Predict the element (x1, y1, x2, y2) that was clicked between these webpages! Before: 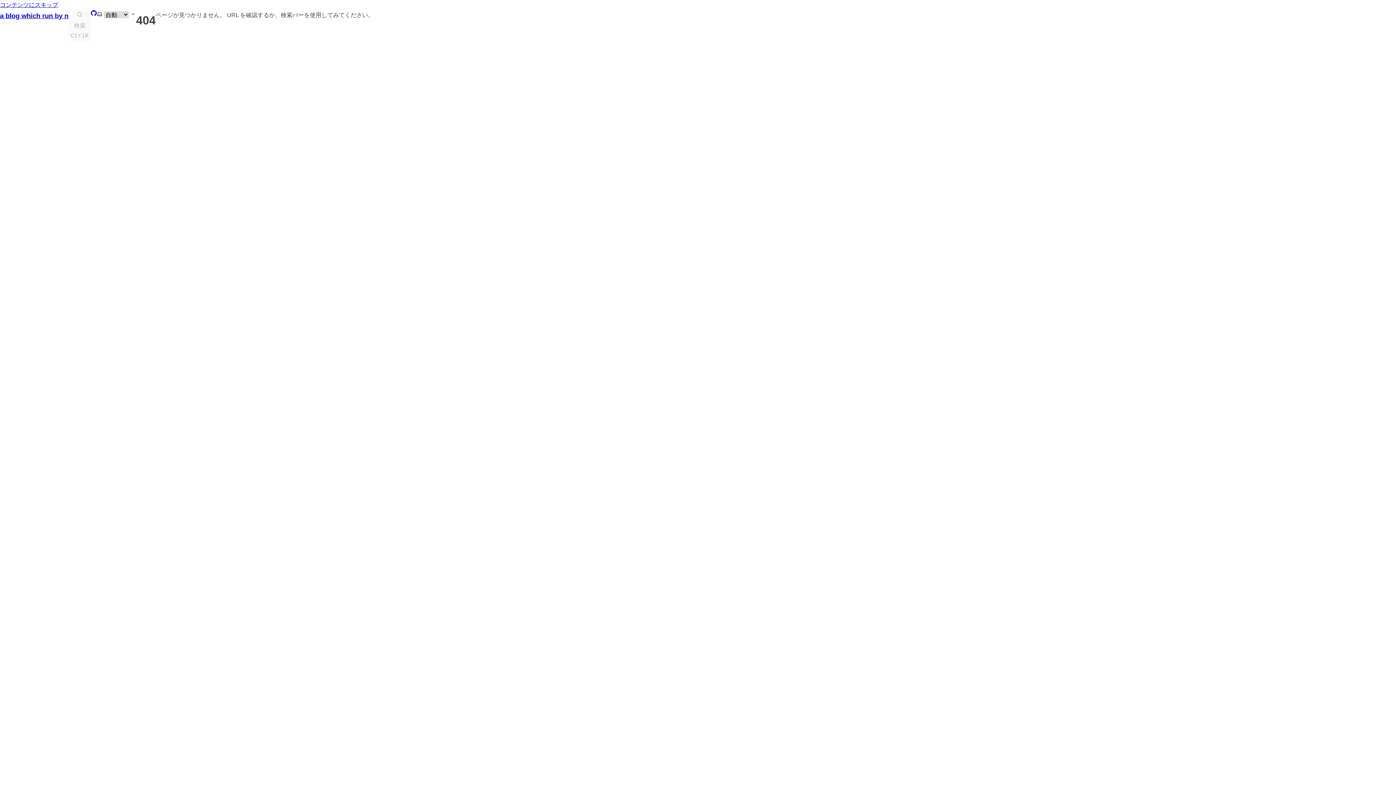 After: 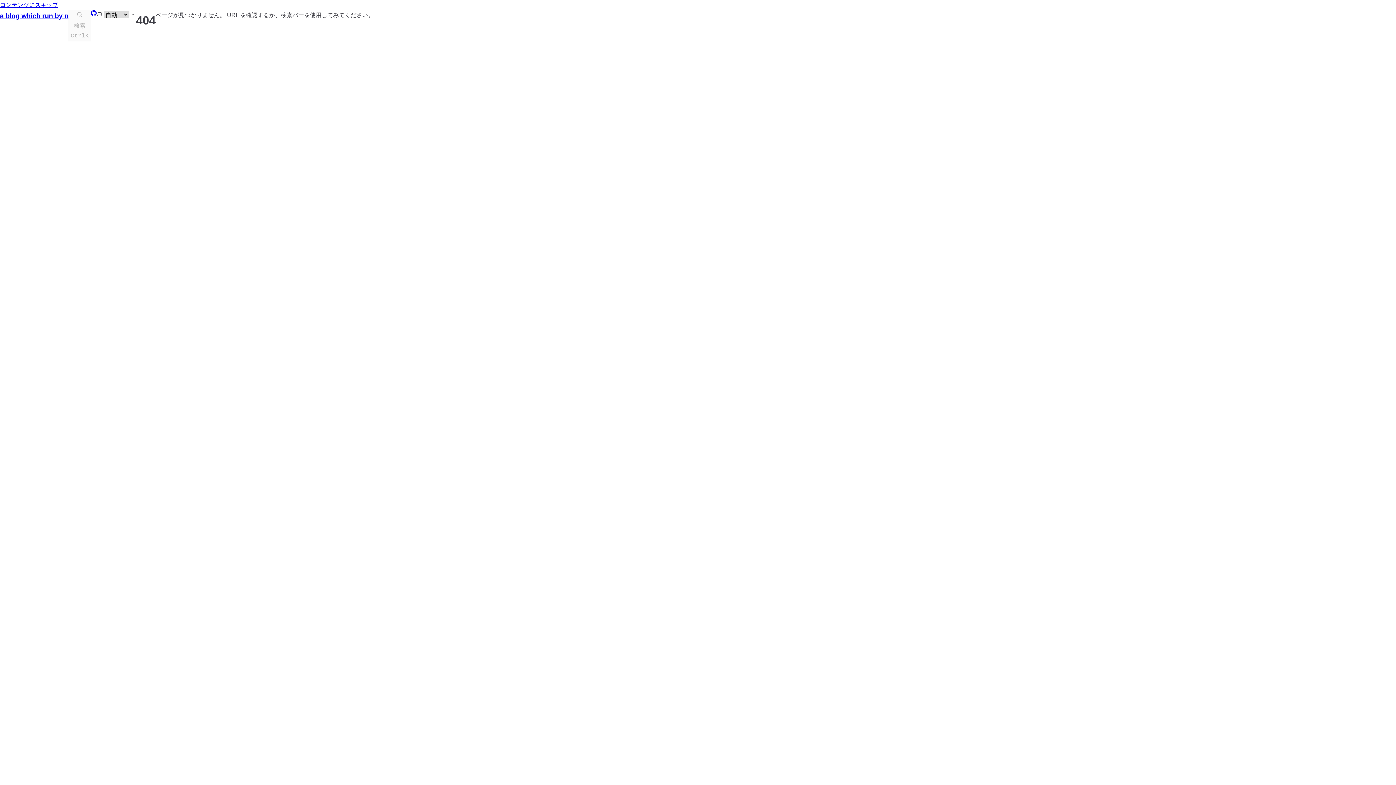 Action: label: コンテンツにスキップ bbox: (0, 1, 58, 8)